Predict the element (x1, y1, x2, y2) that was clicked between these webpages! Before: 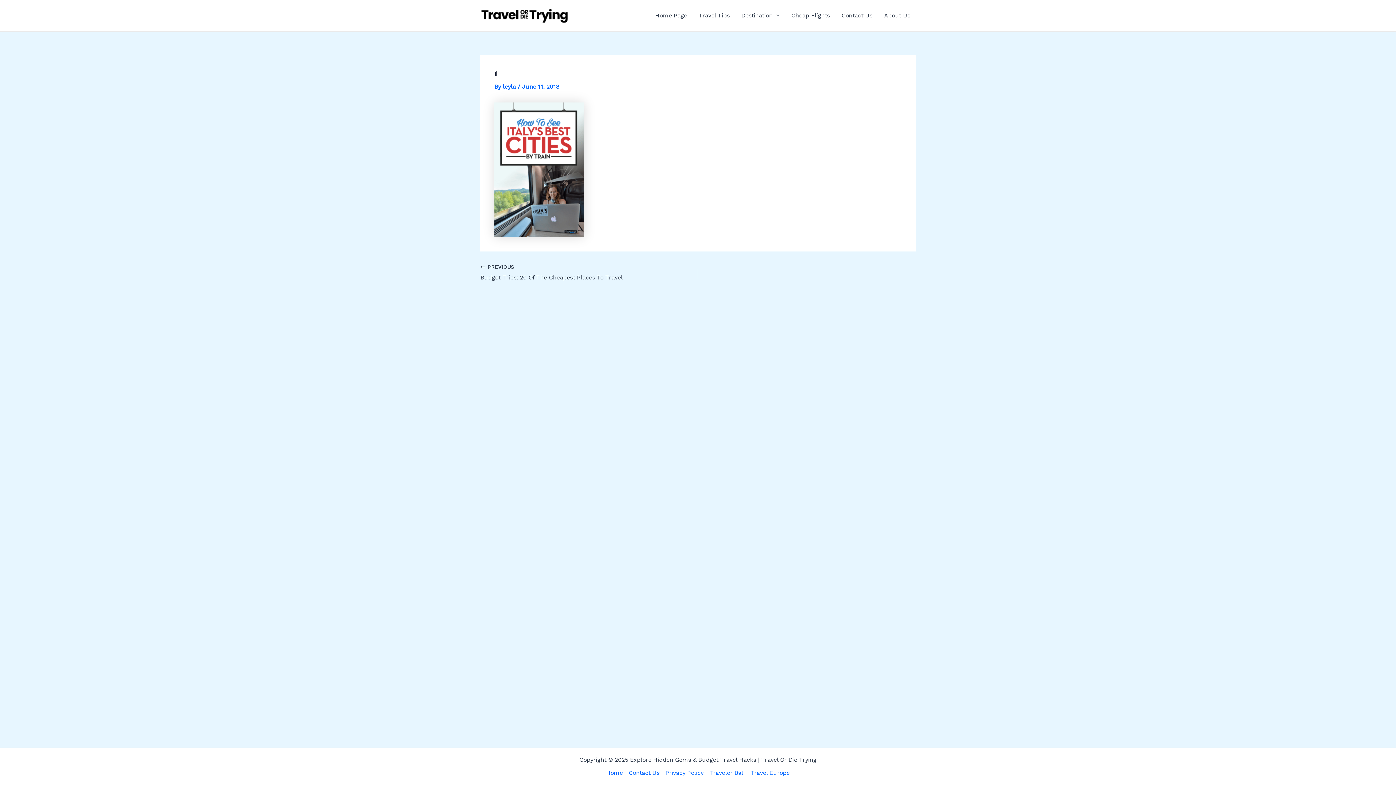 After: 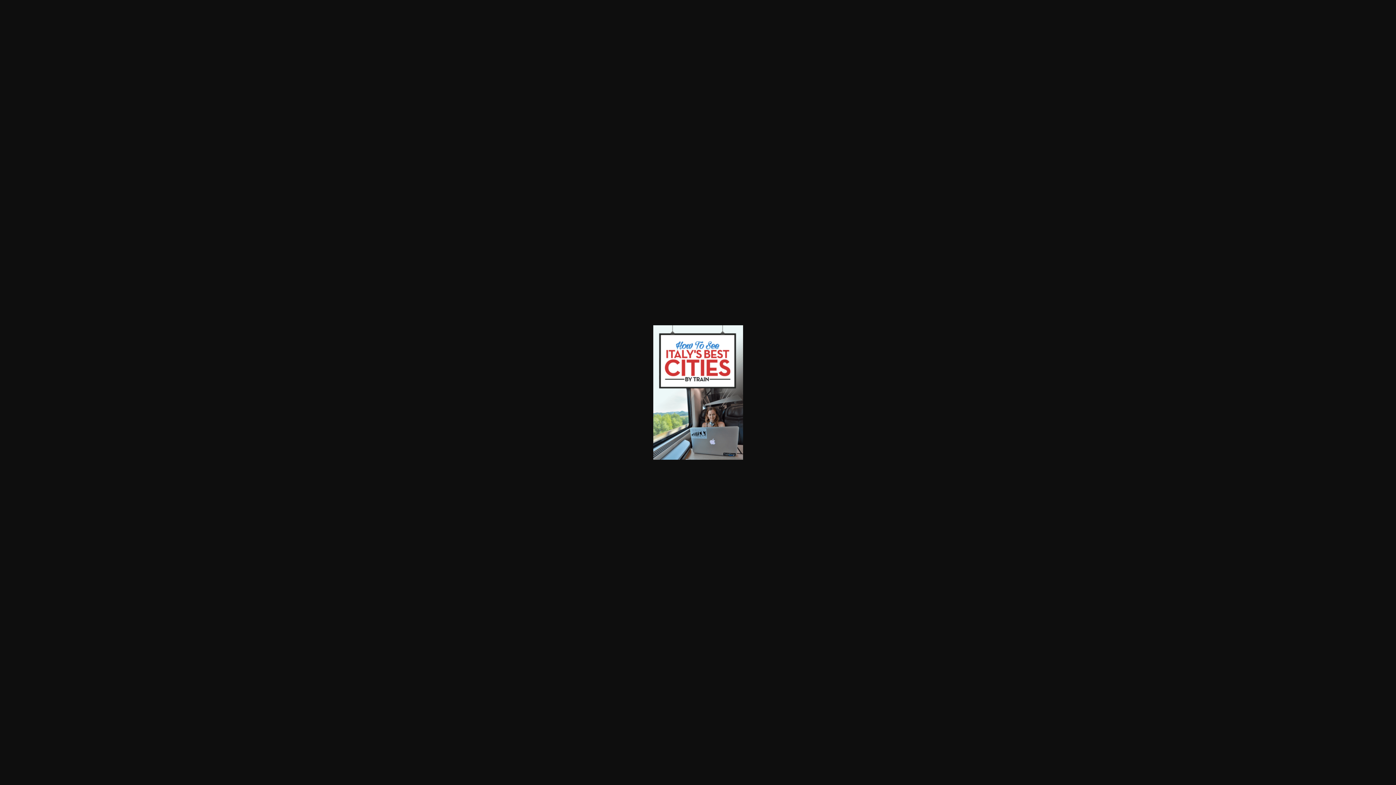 Action: bbox: (494, 165, 584, 172)